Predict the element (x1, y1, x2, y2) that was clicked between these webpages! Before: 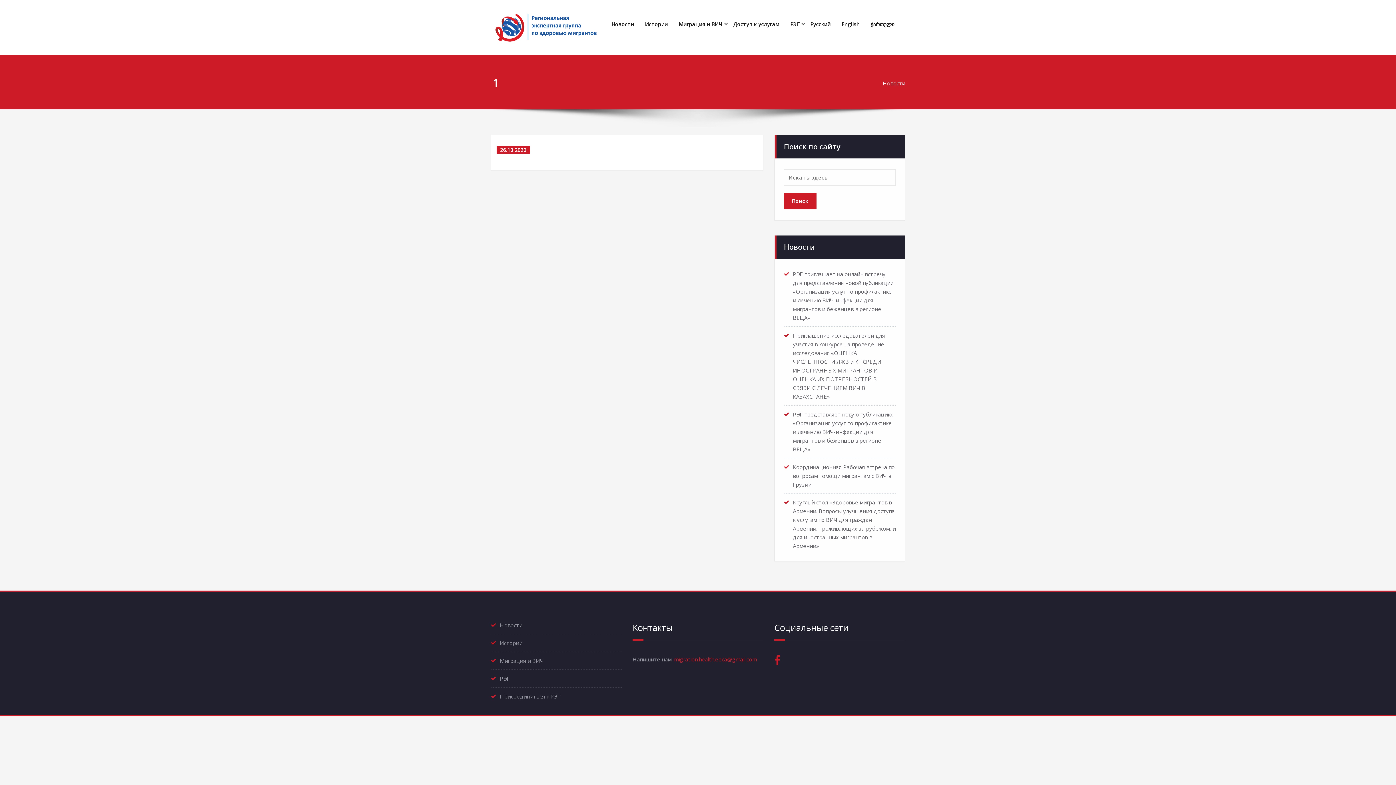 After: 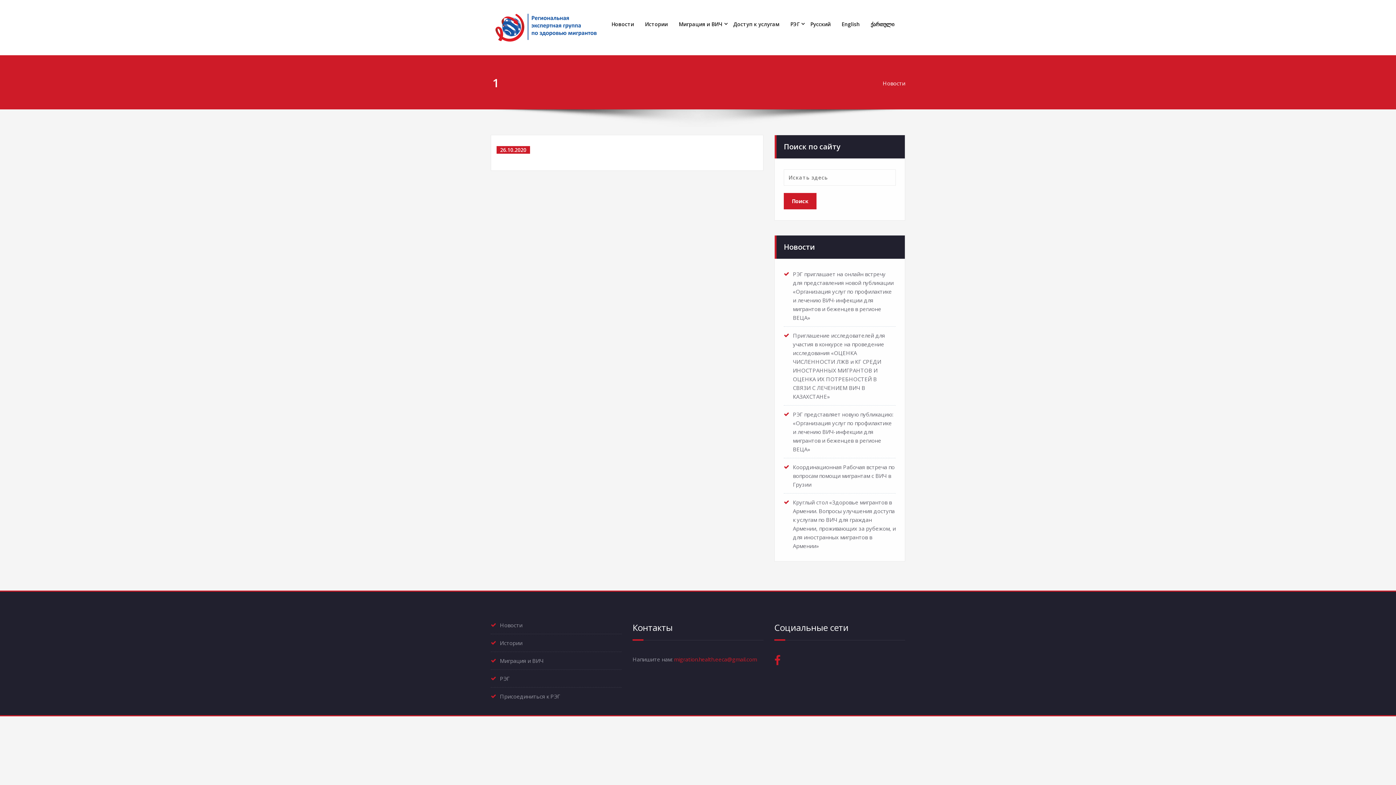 Action: label: Русский bbox: (805, 15, 836, 33)